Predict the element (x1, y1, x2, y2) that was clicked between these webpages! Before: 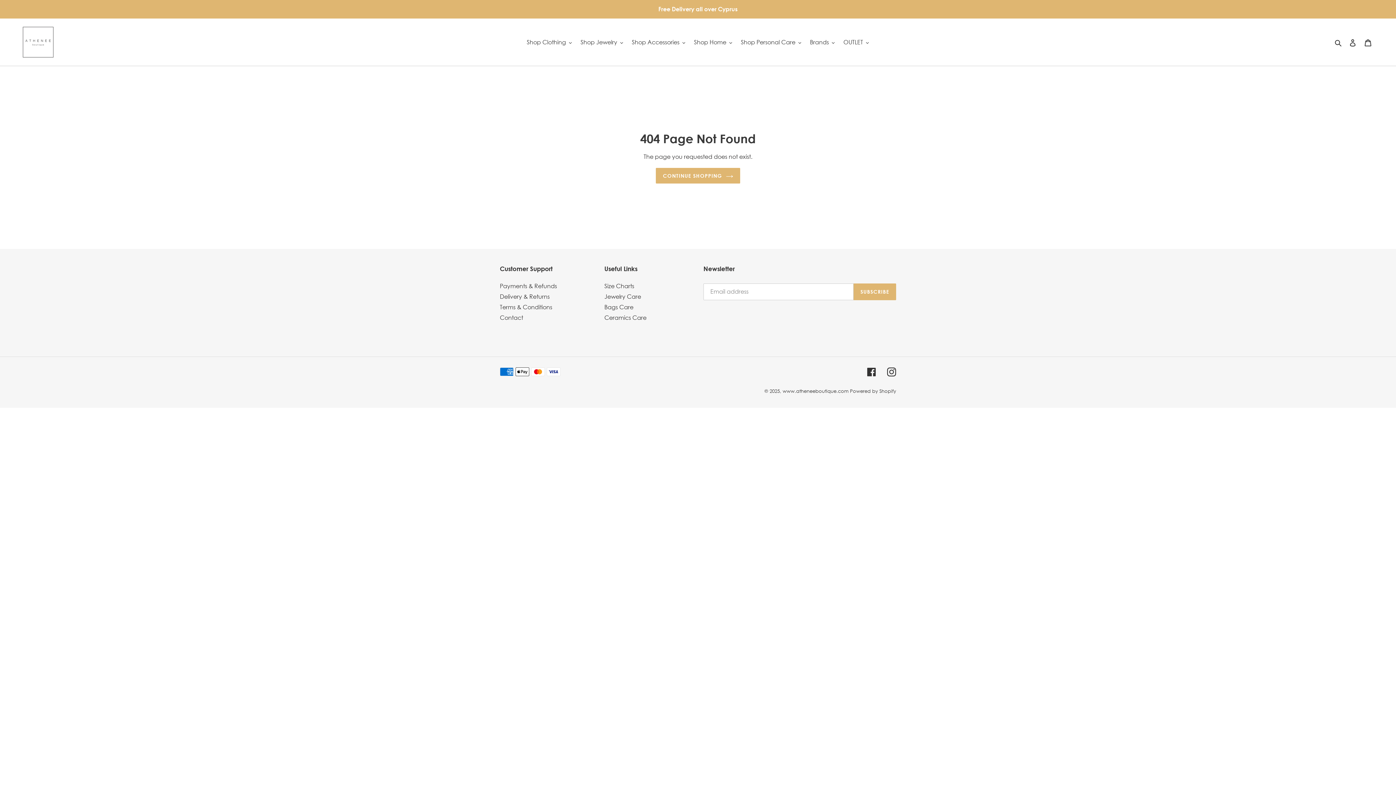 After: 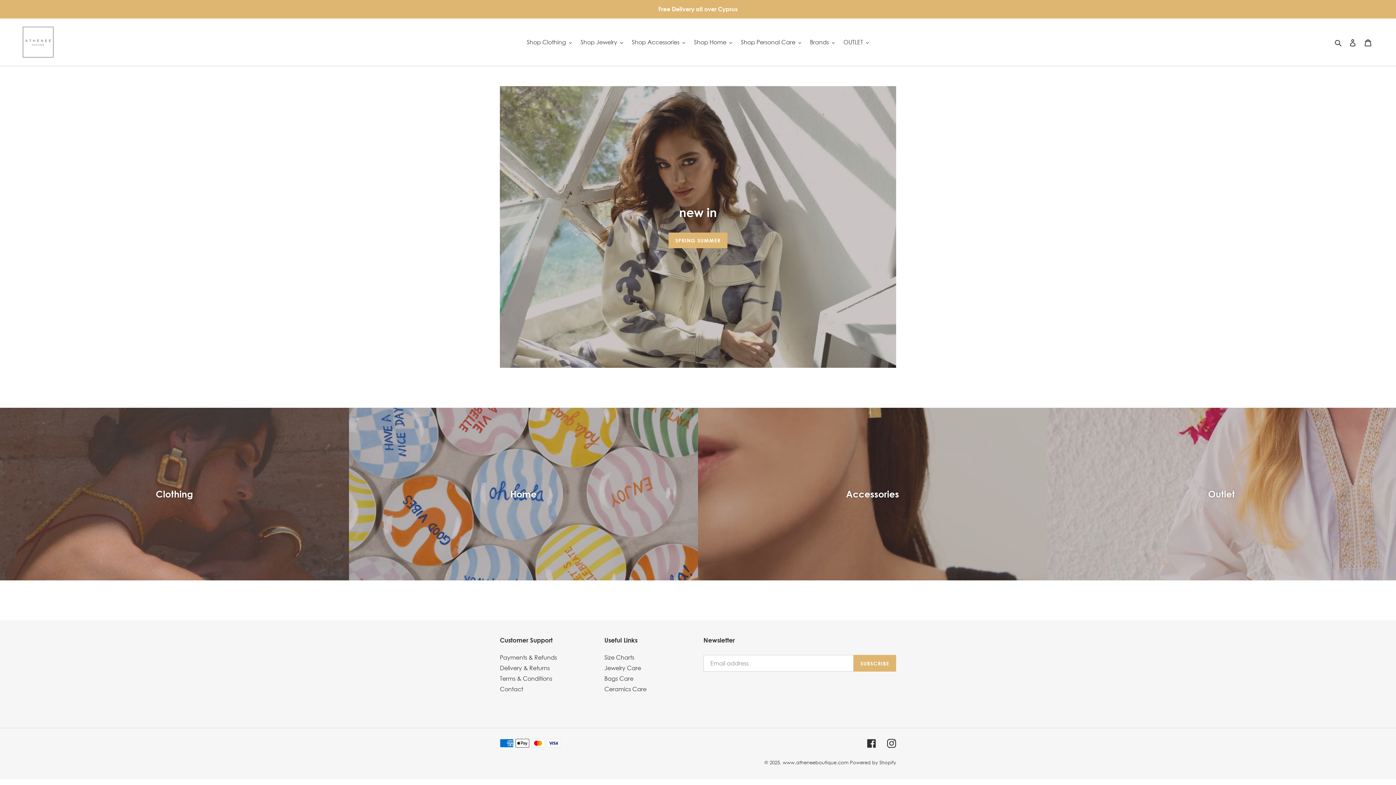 Action: bbox: (656, 167, 740, 183) label: CONTINUE SHOPPING